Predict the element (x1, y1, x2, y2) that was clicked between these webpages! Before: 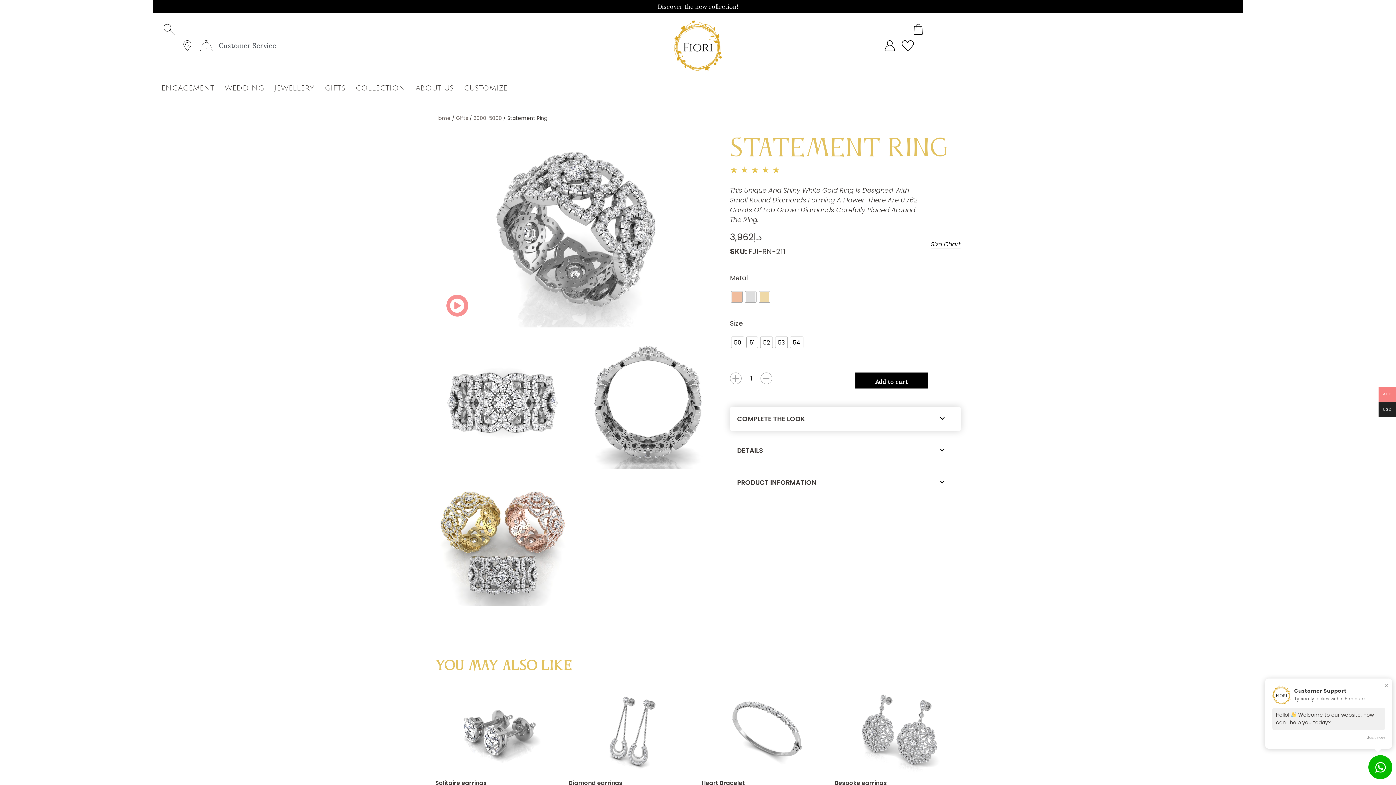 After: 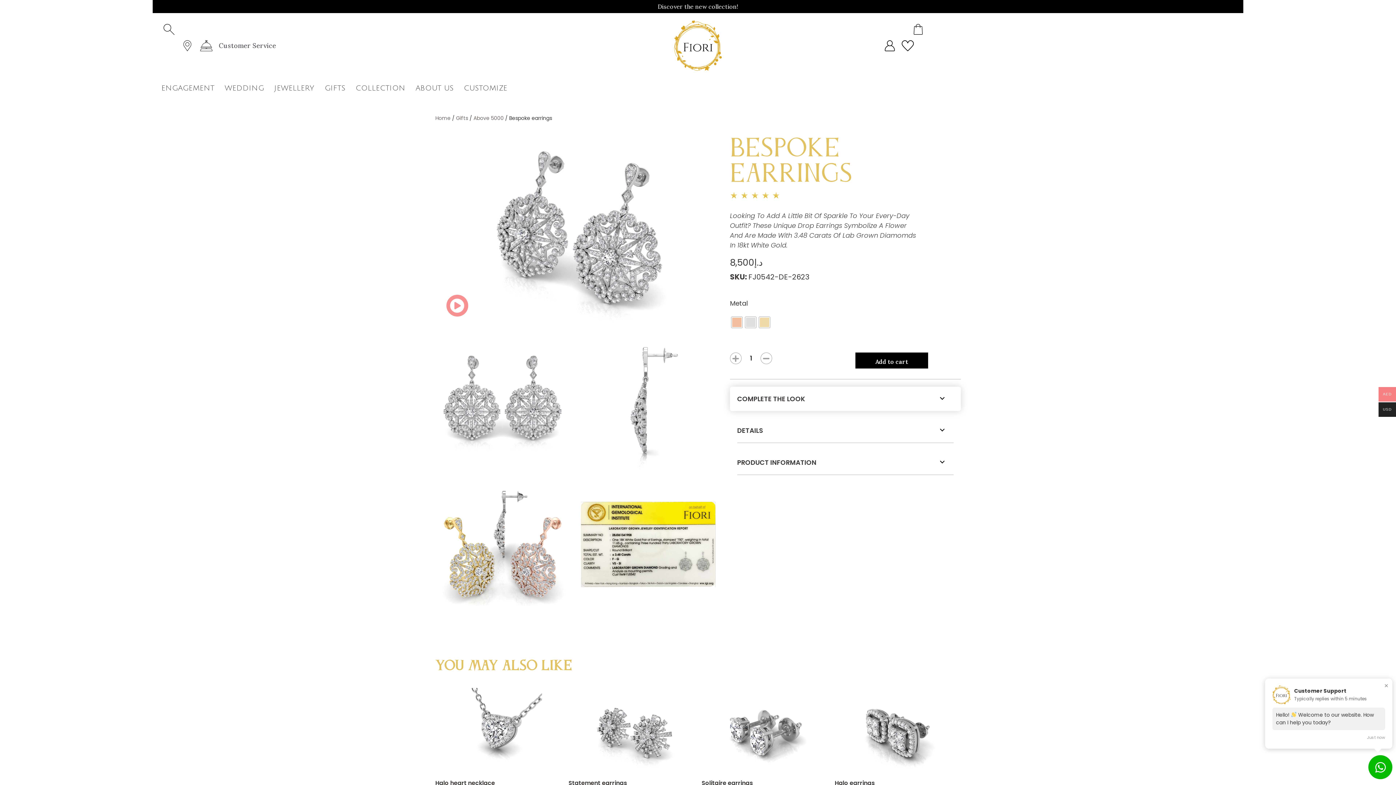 Action: bbox: (835, 688, 960, 775)